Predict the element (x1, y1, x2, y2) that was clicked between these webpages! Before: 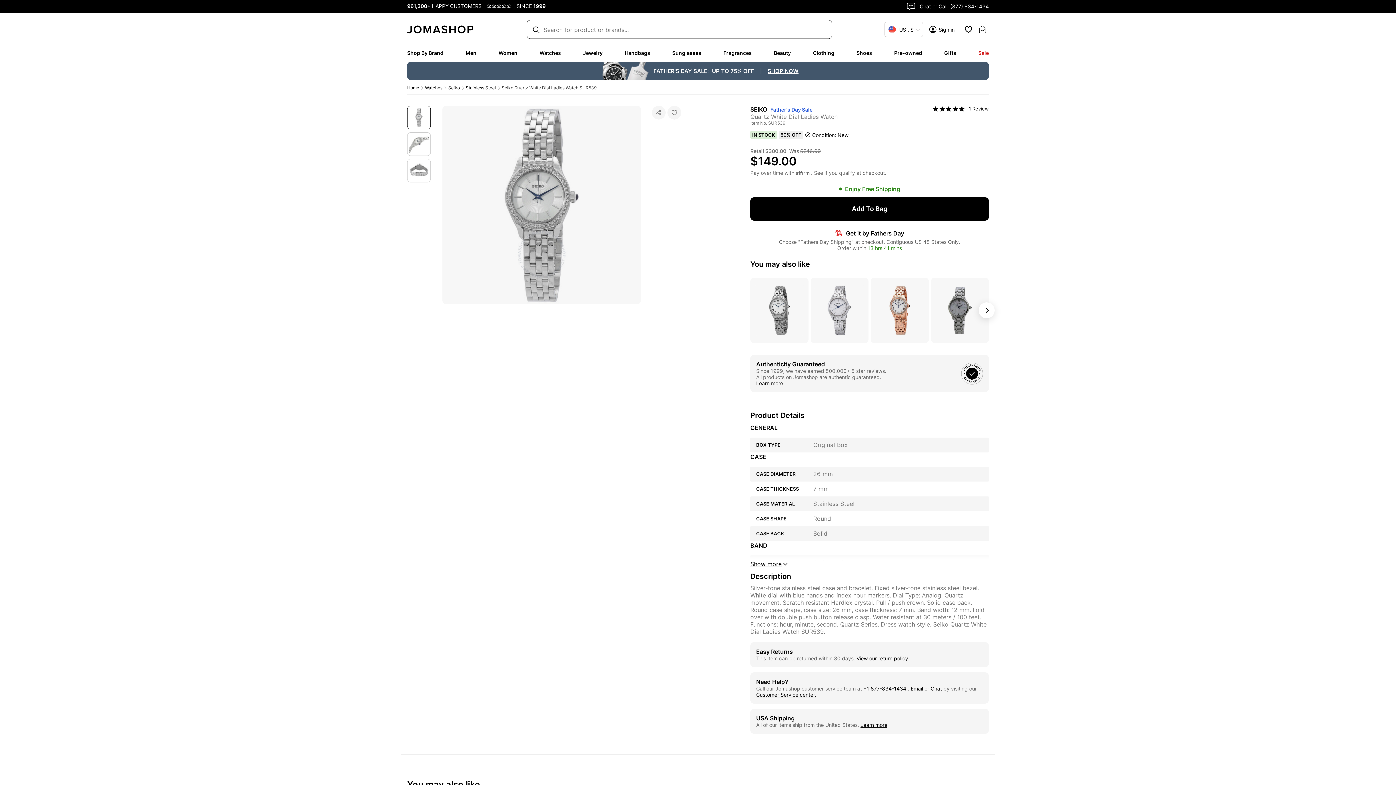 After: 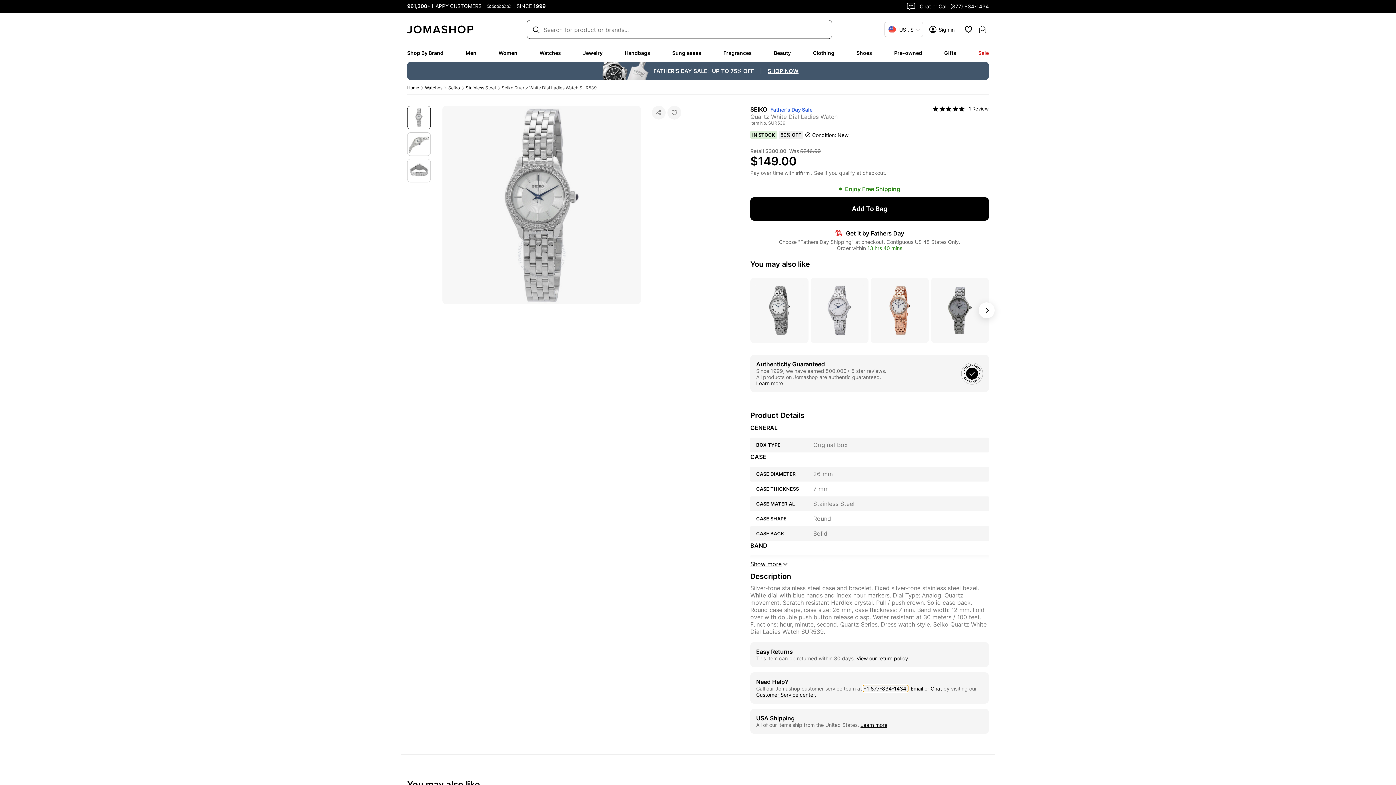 Action: bbox: (863, 685, 908, 692) label: +1 877-834-1434 